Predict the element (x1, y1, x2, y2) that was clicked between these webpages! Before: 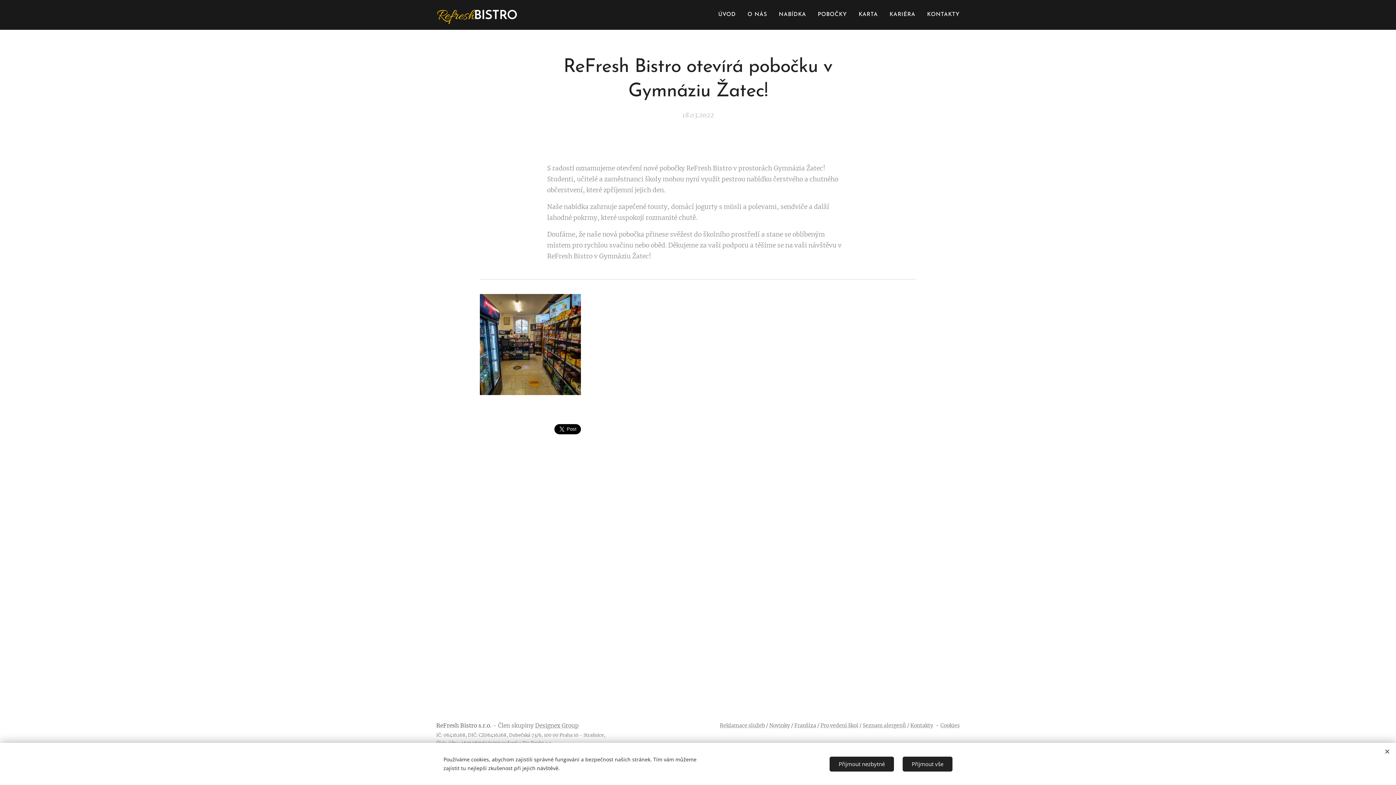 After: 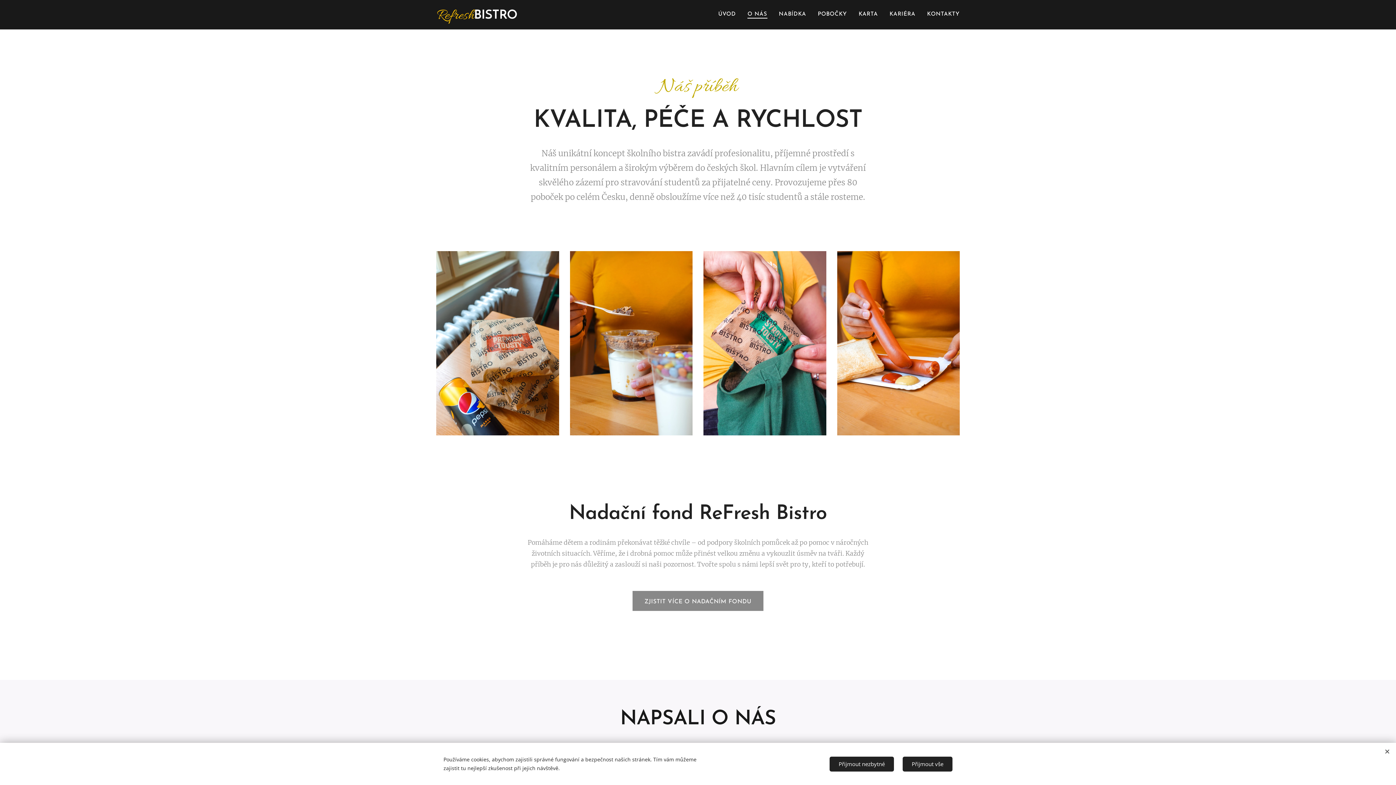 Action: bbox: (741, 5, 773, 24) label: O NÁS